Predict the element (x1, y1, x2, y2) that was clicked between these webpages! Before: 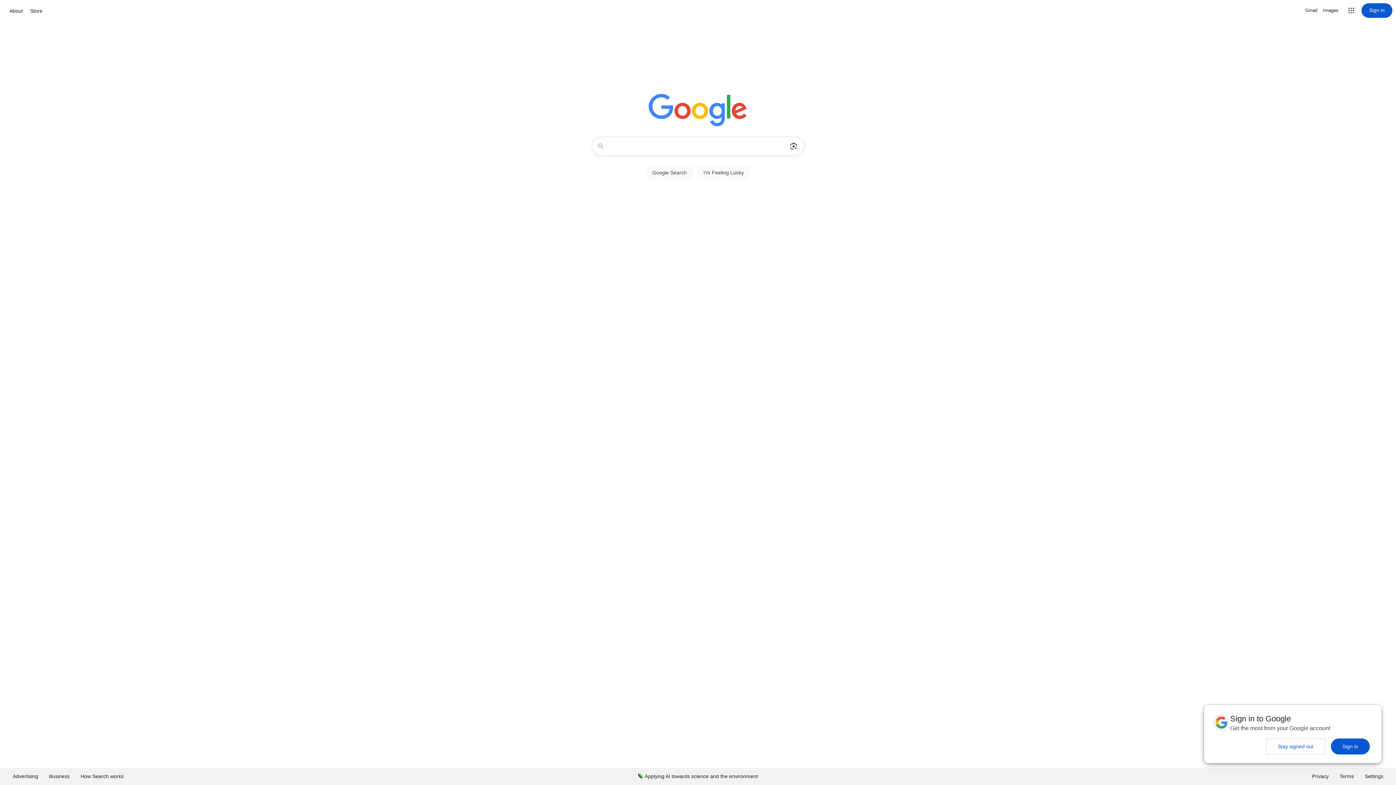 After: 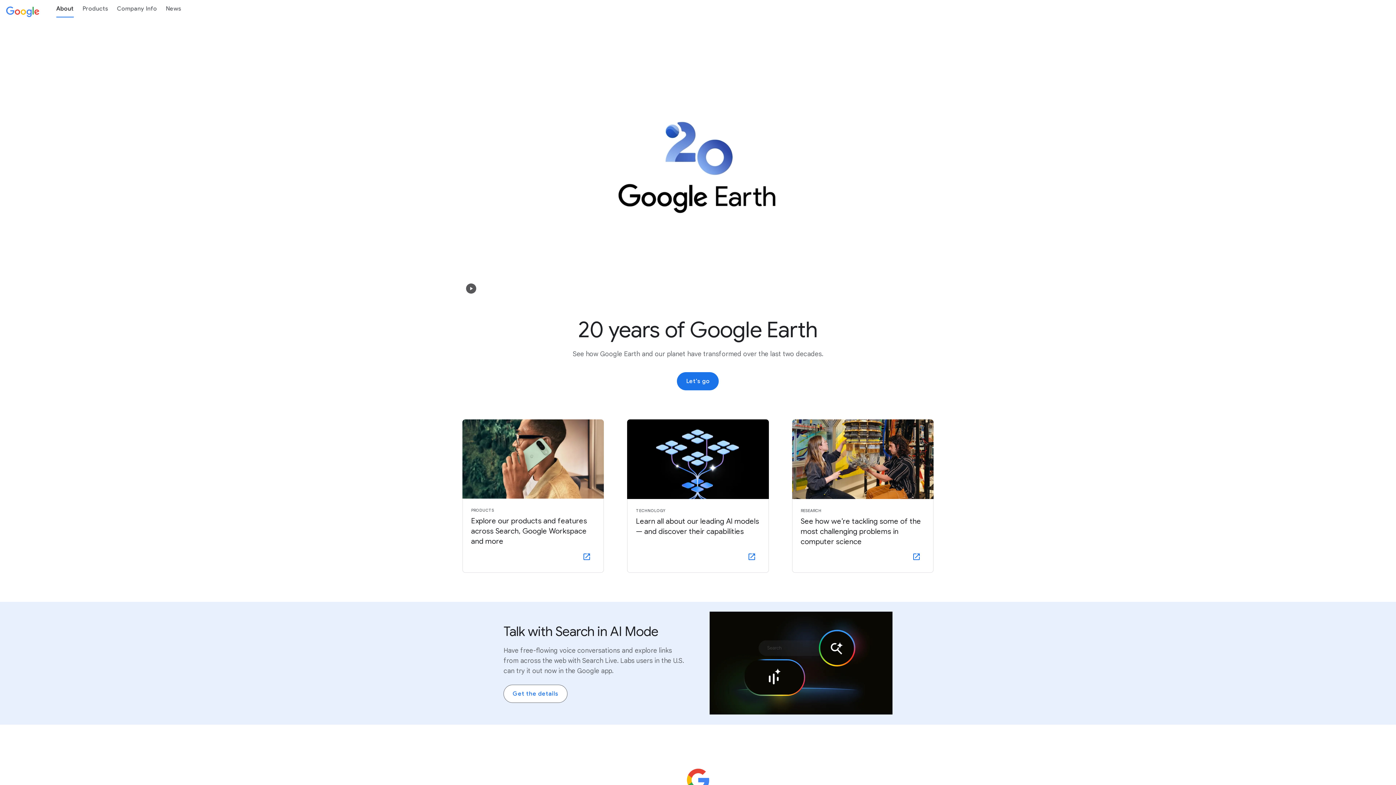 Action: label: About bbox: (7, 6, 24, 15)